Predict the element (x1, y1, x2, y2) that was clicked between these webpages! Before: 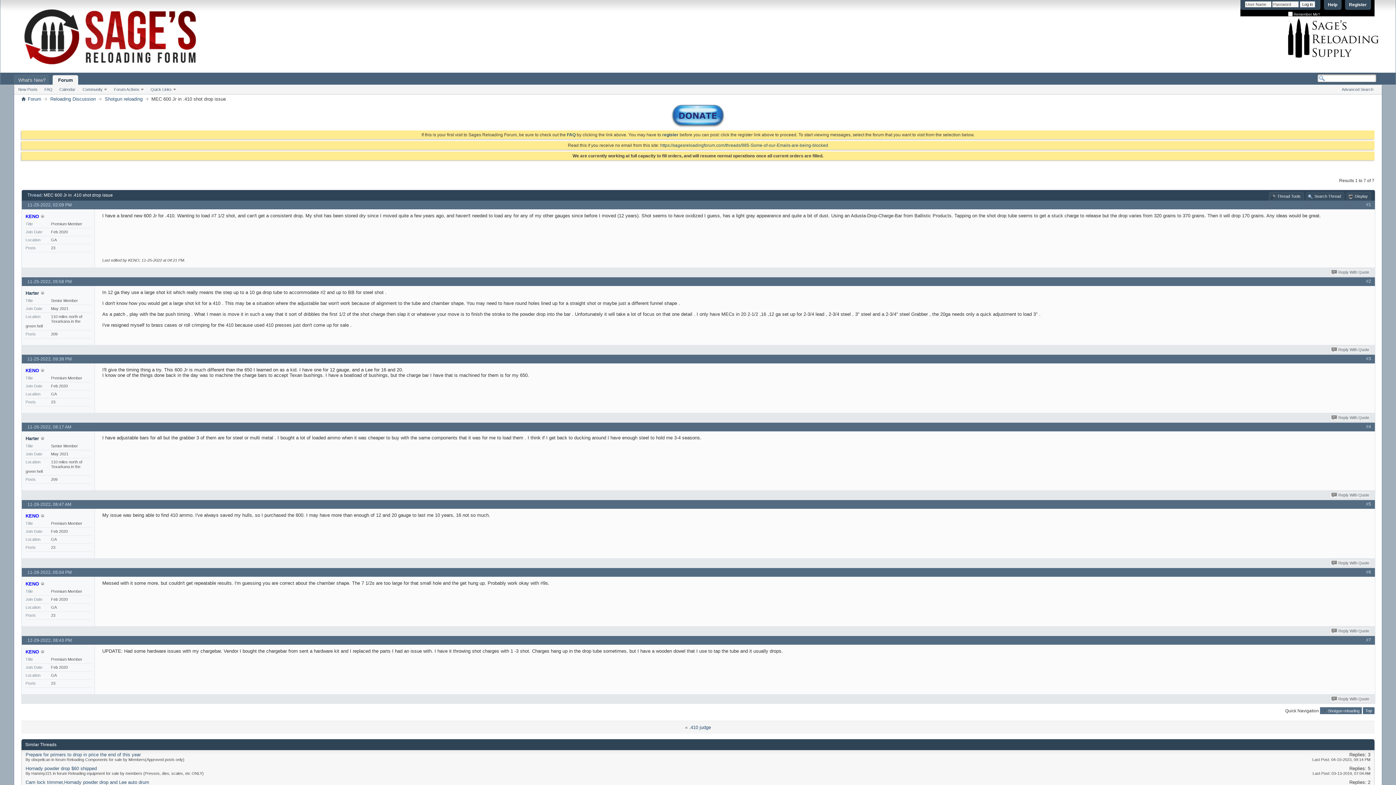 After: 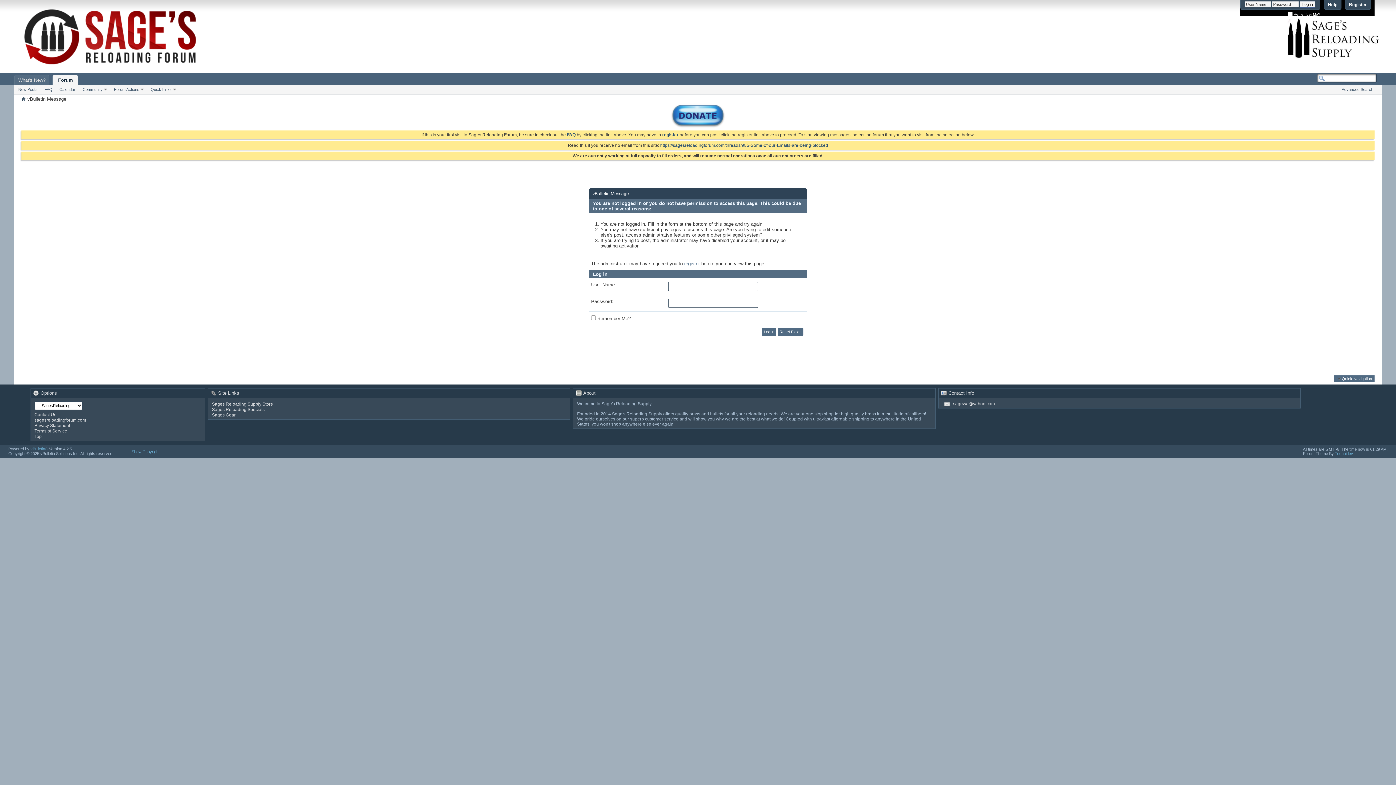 Action: bbox: (1331, 629, 1369, 633) label: Reply With Quote